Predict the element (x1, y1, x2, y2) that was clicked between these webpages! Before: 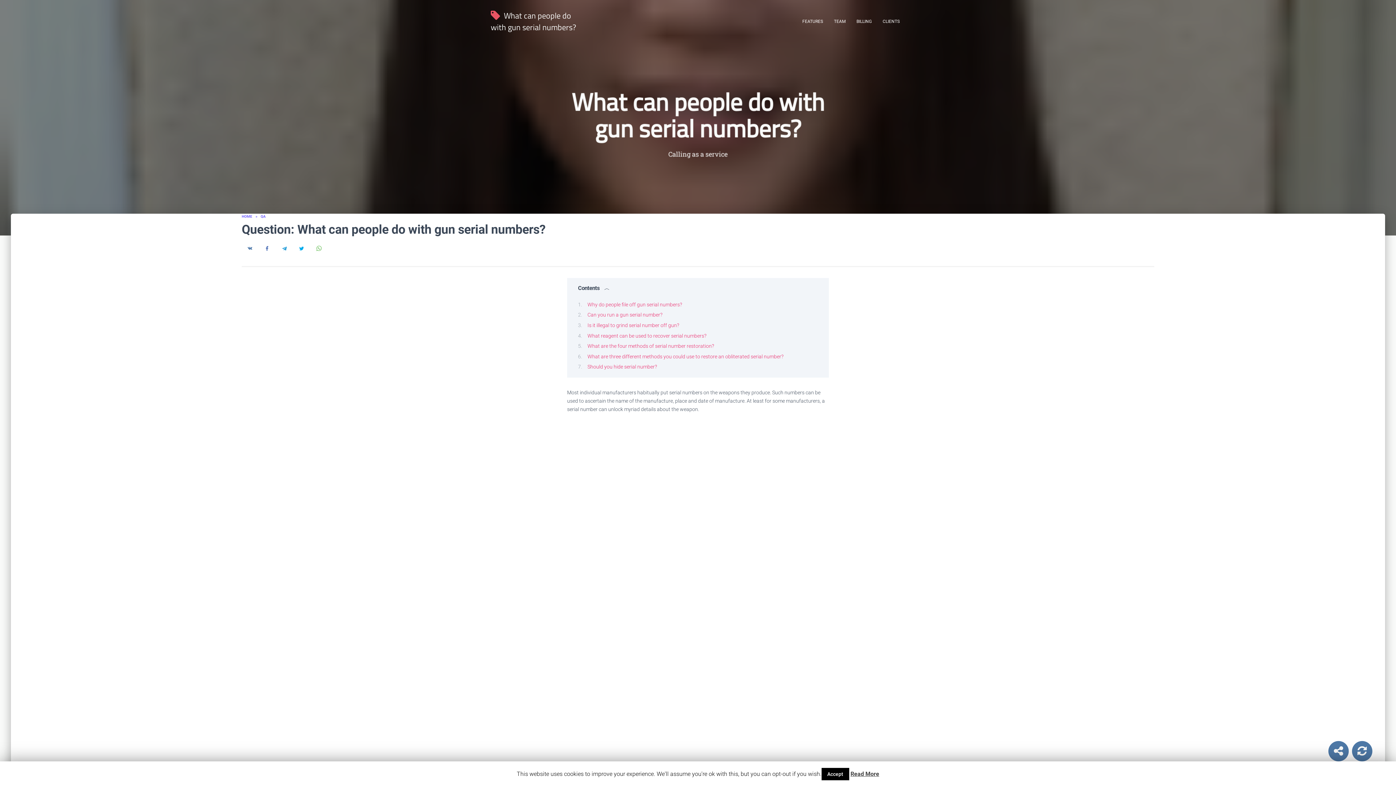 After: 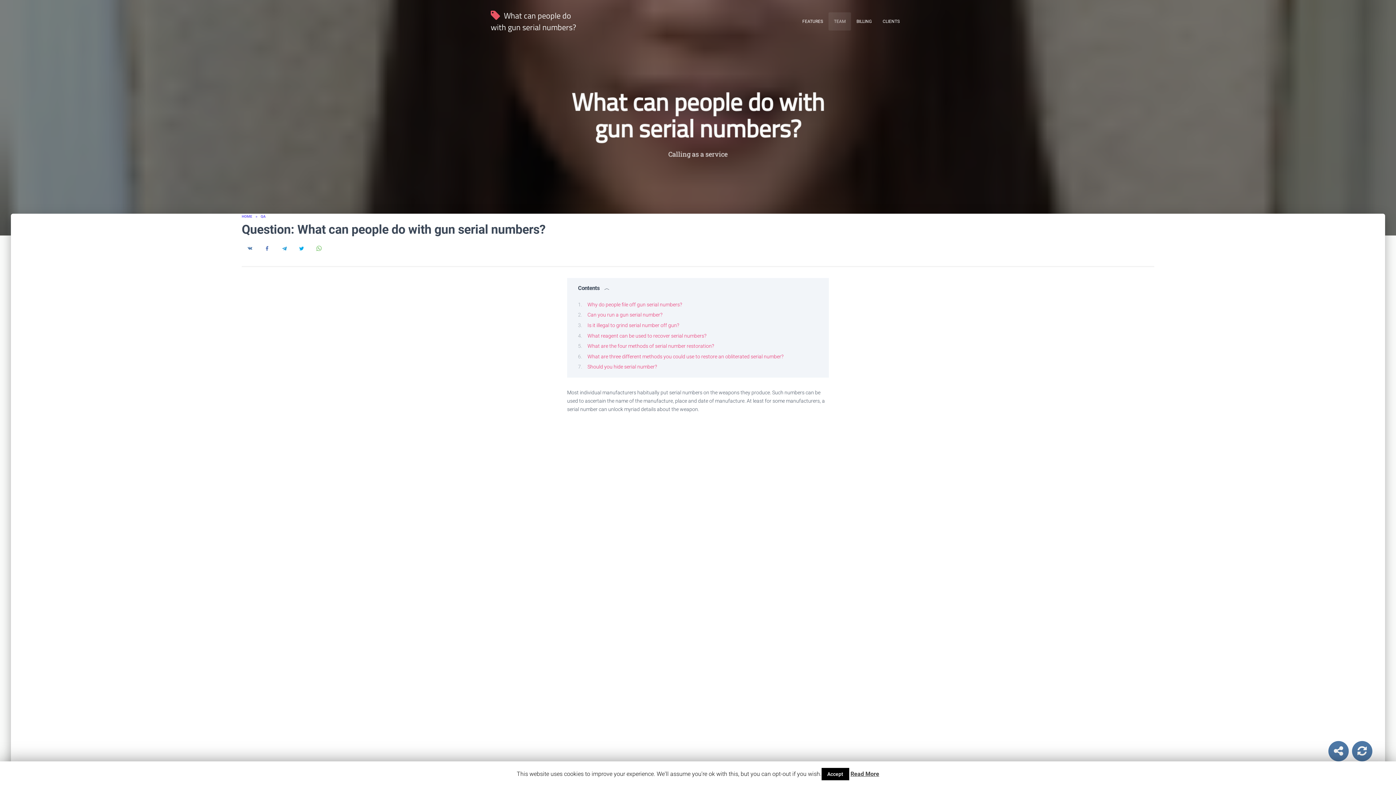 Action: label: TEAM bbox: (828, 12, 851, 30)